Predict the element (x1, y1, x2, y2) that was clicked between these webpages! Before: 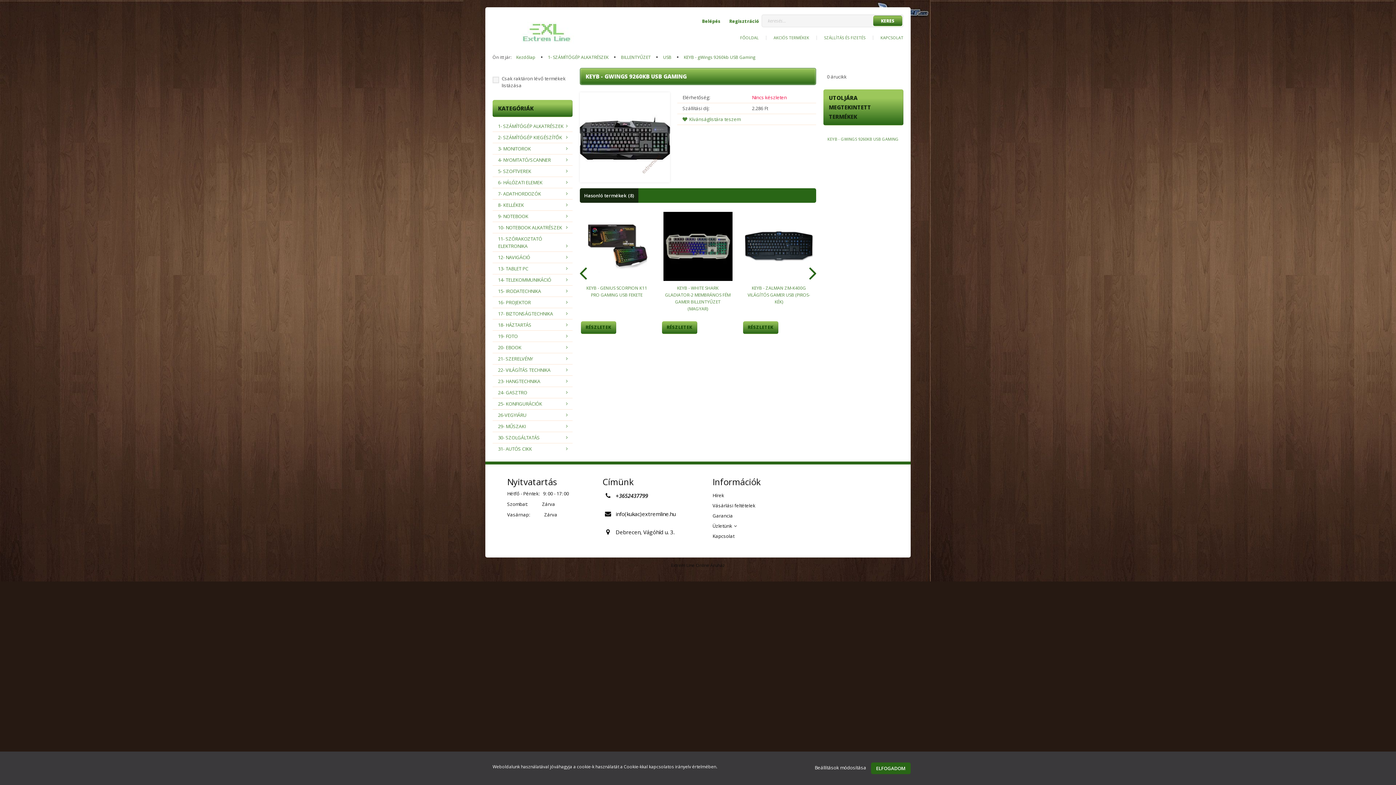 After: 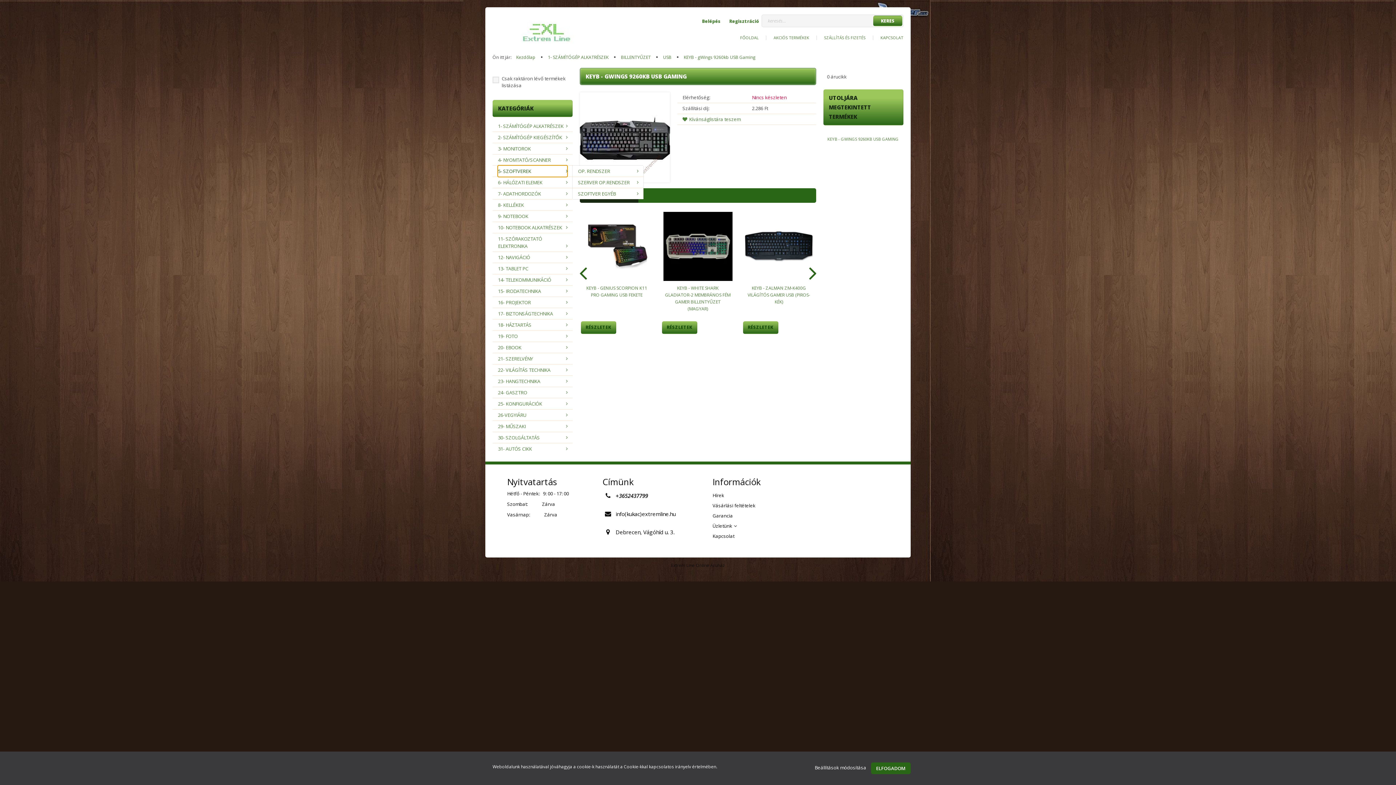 Action: label: 5- SZOFTVEREK bbox: (498, 165, 567, 176)